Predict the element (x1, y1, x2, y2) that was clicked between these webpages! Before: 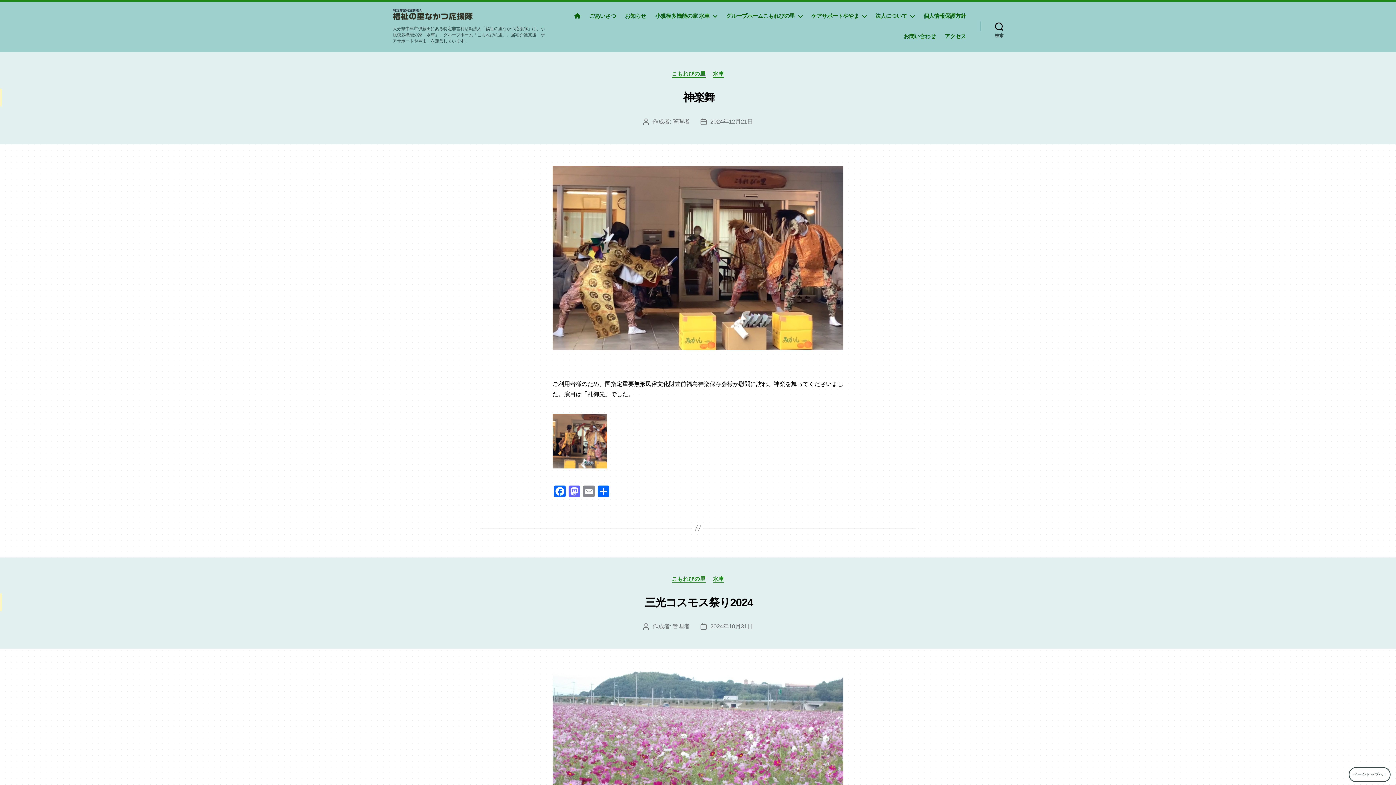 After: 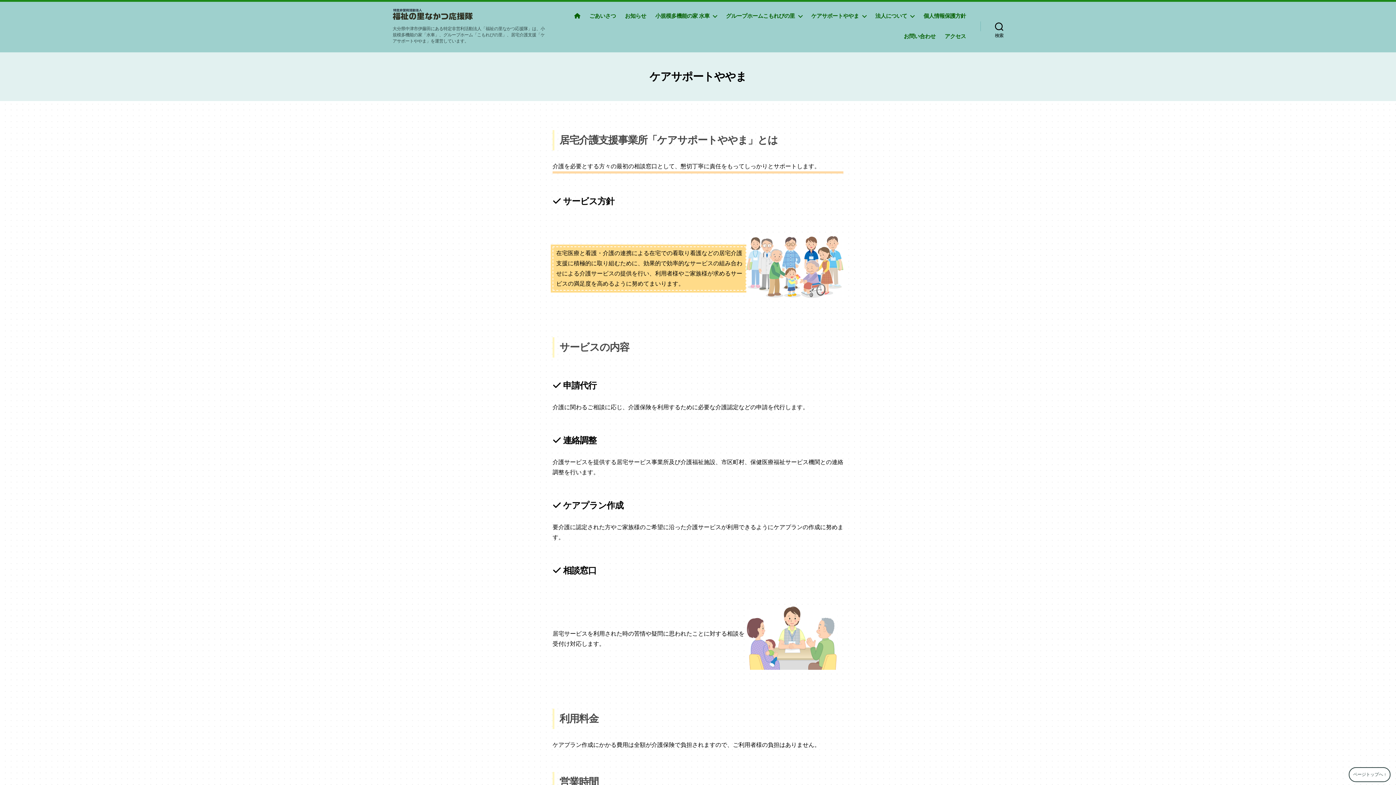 Action: bbox: (811, 7, 866, 24) label: ケアサポートややま